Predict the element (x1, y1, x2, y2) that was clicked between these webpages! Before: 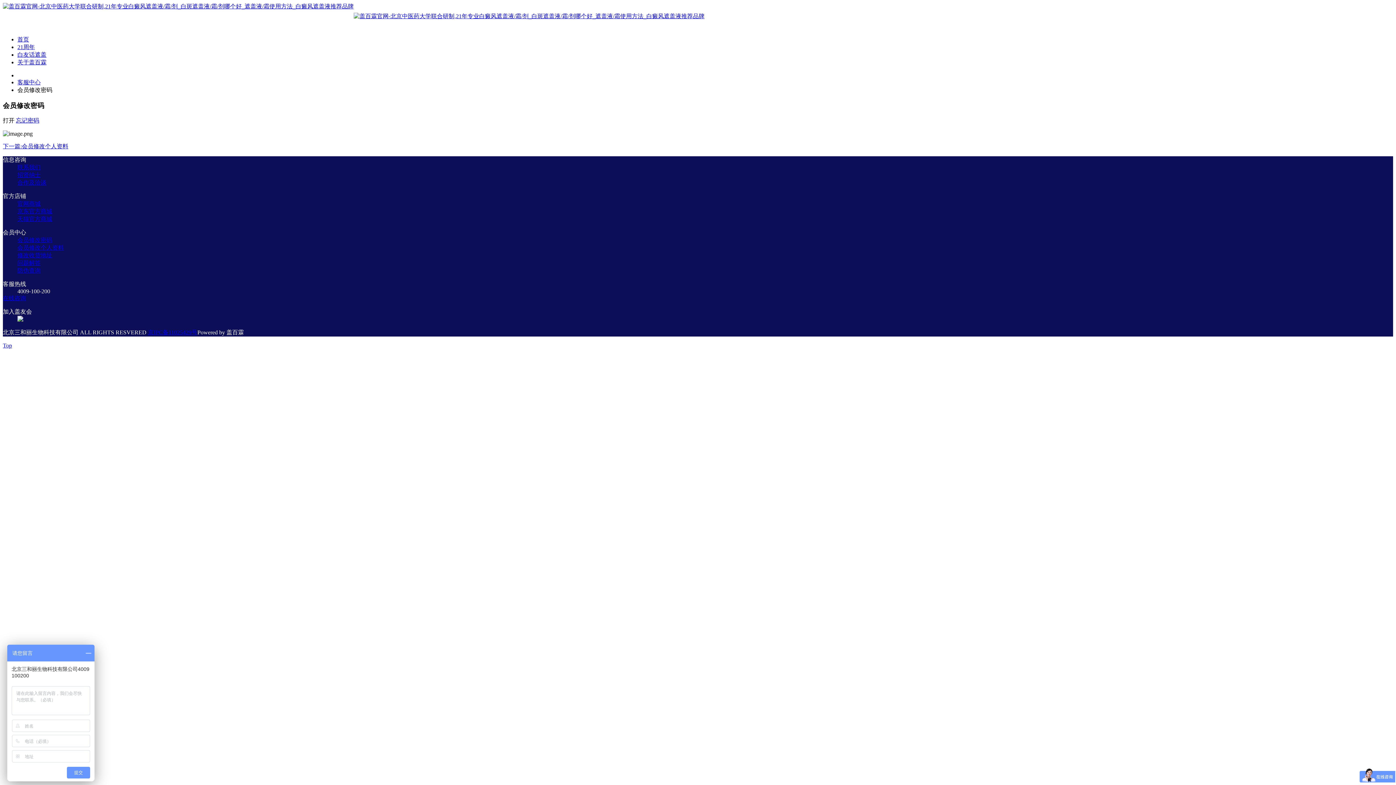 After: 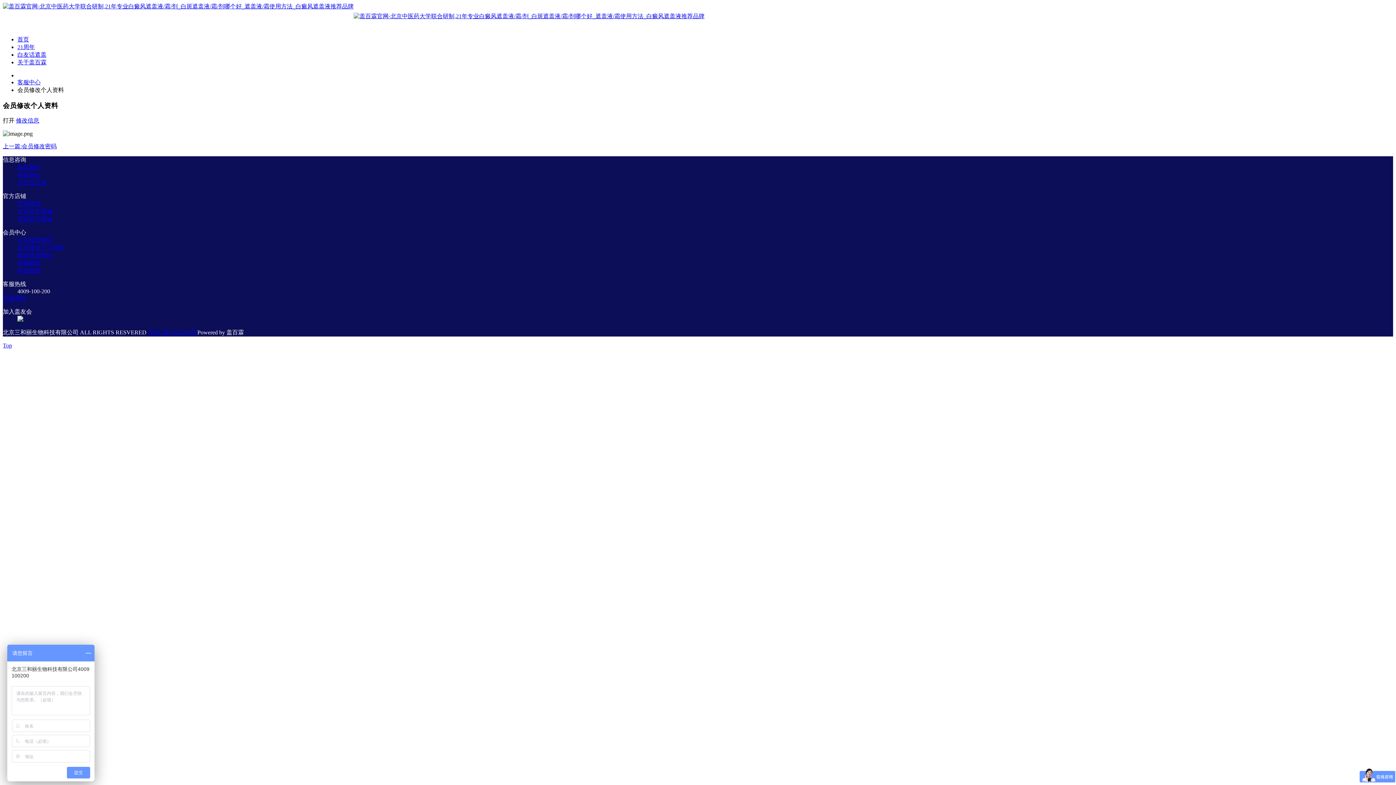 Action: bbox: (17, 244, 64, 251) label: 会员修改个人资料